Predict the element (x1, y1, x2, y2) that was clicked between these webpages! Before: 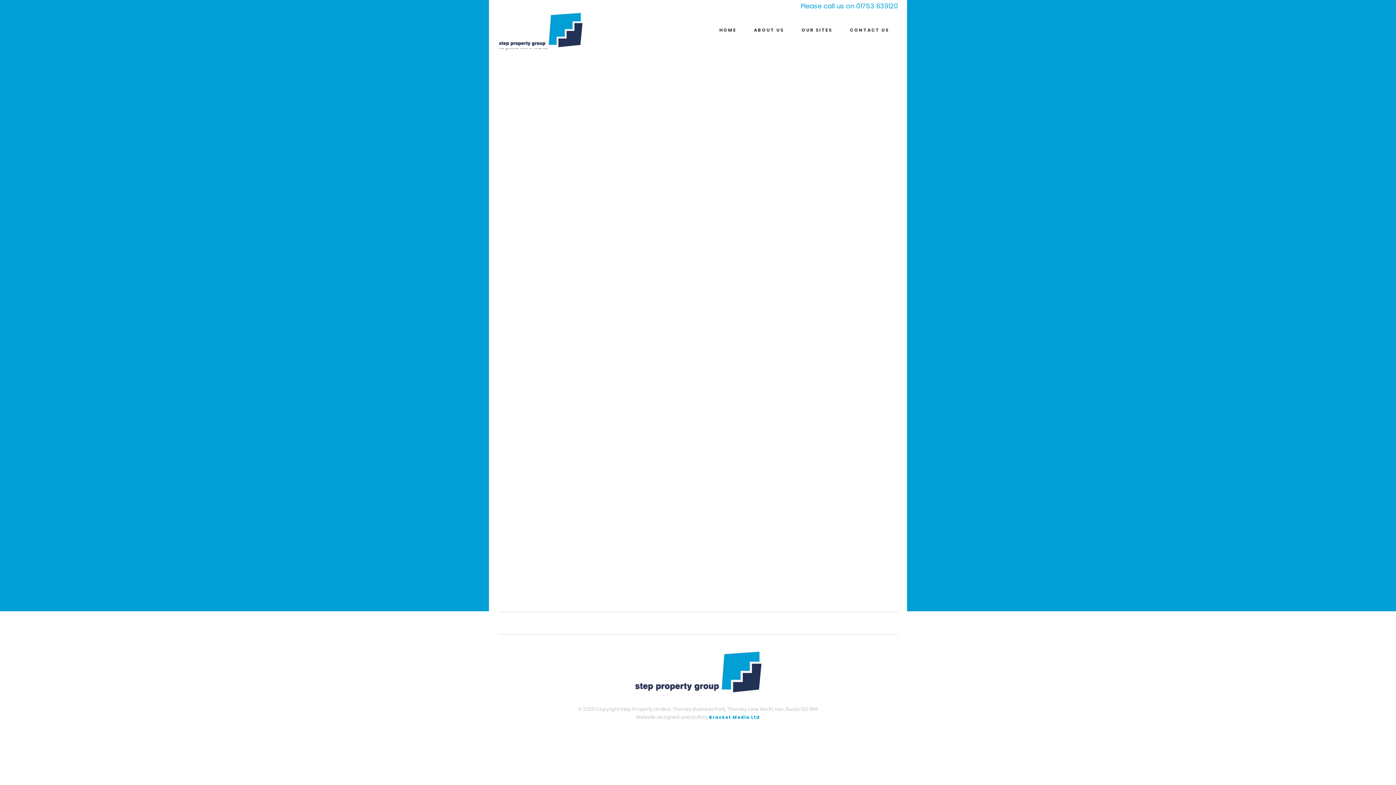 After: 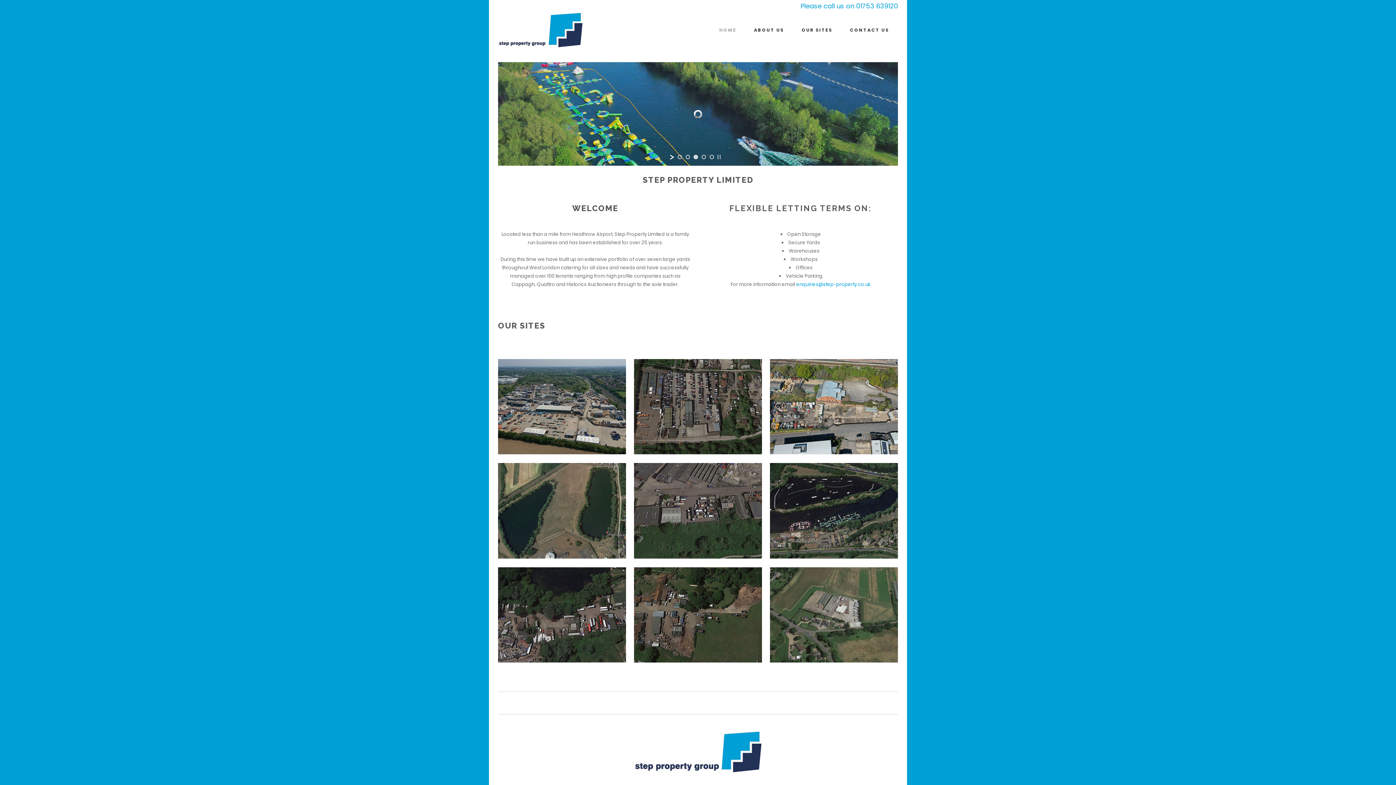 Action: bbox: (710, 12, 745, 48) label: HOME